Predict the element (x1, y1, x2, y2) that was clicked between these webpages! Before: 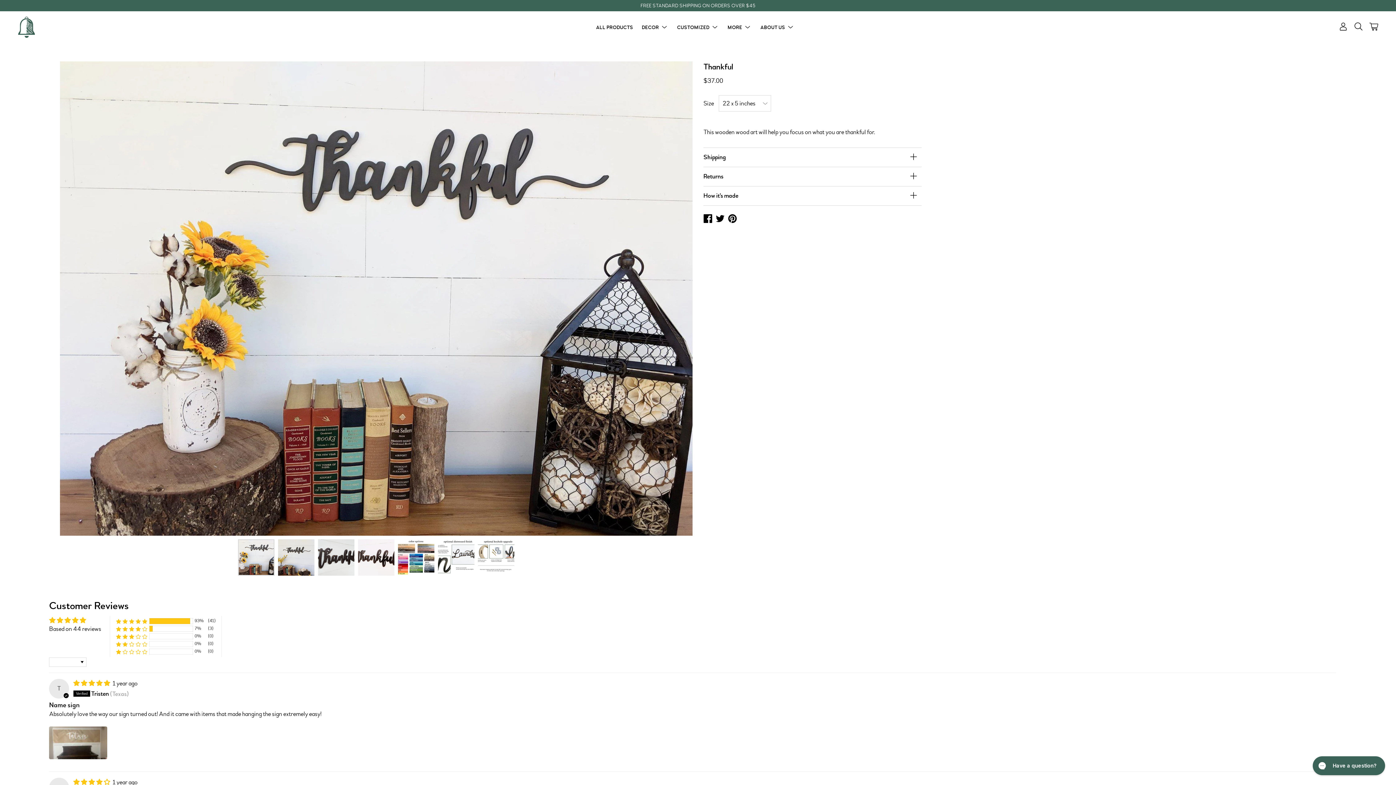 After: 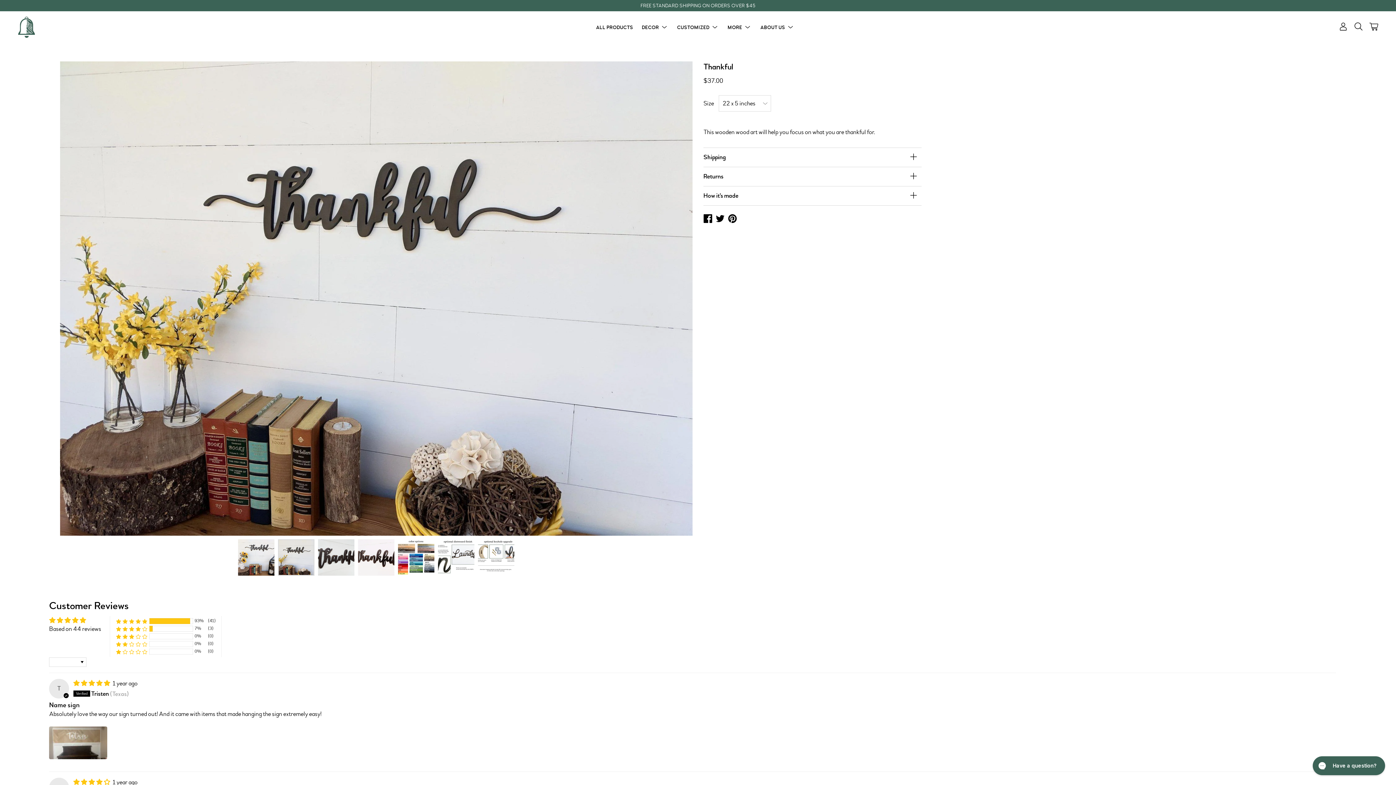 Action: label: Thankful bbox: (278, 539, 314, 575)